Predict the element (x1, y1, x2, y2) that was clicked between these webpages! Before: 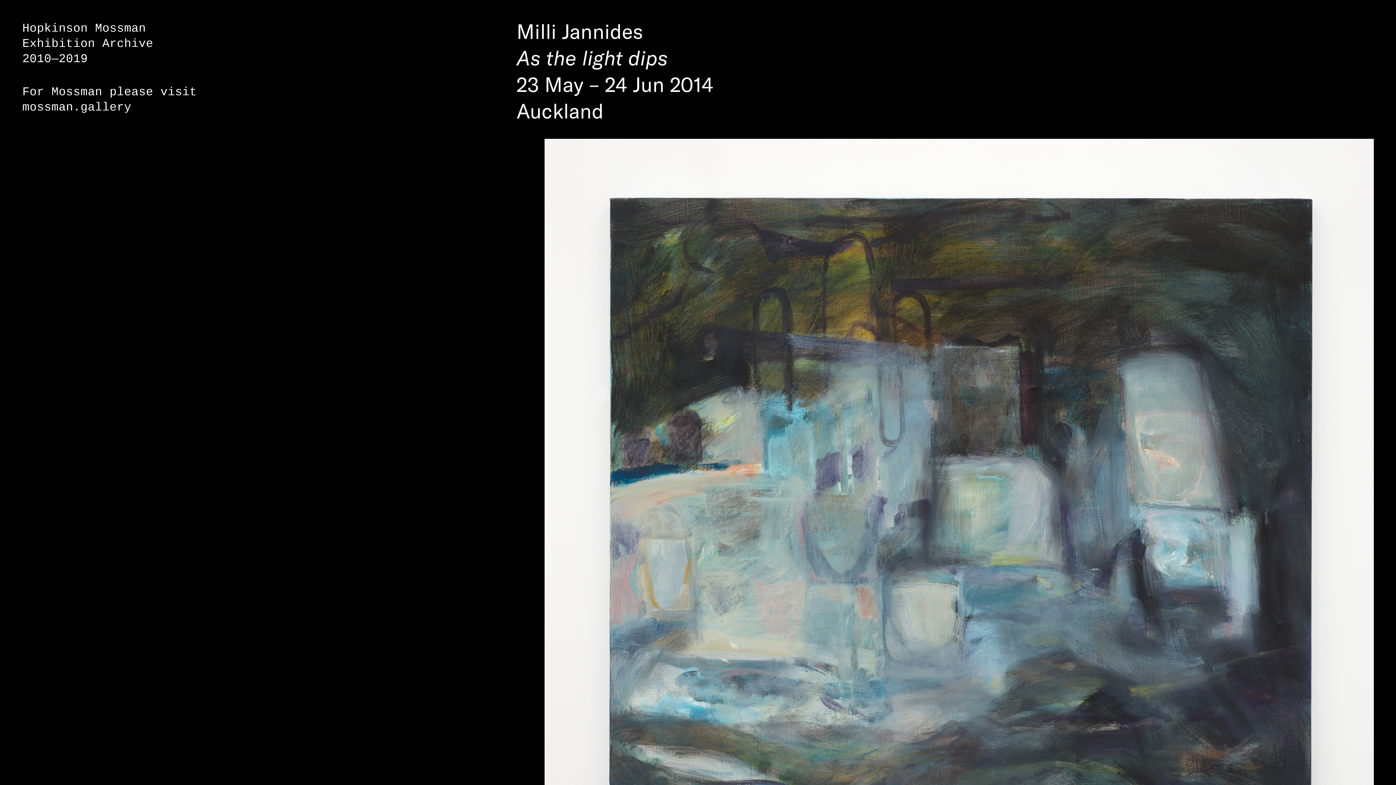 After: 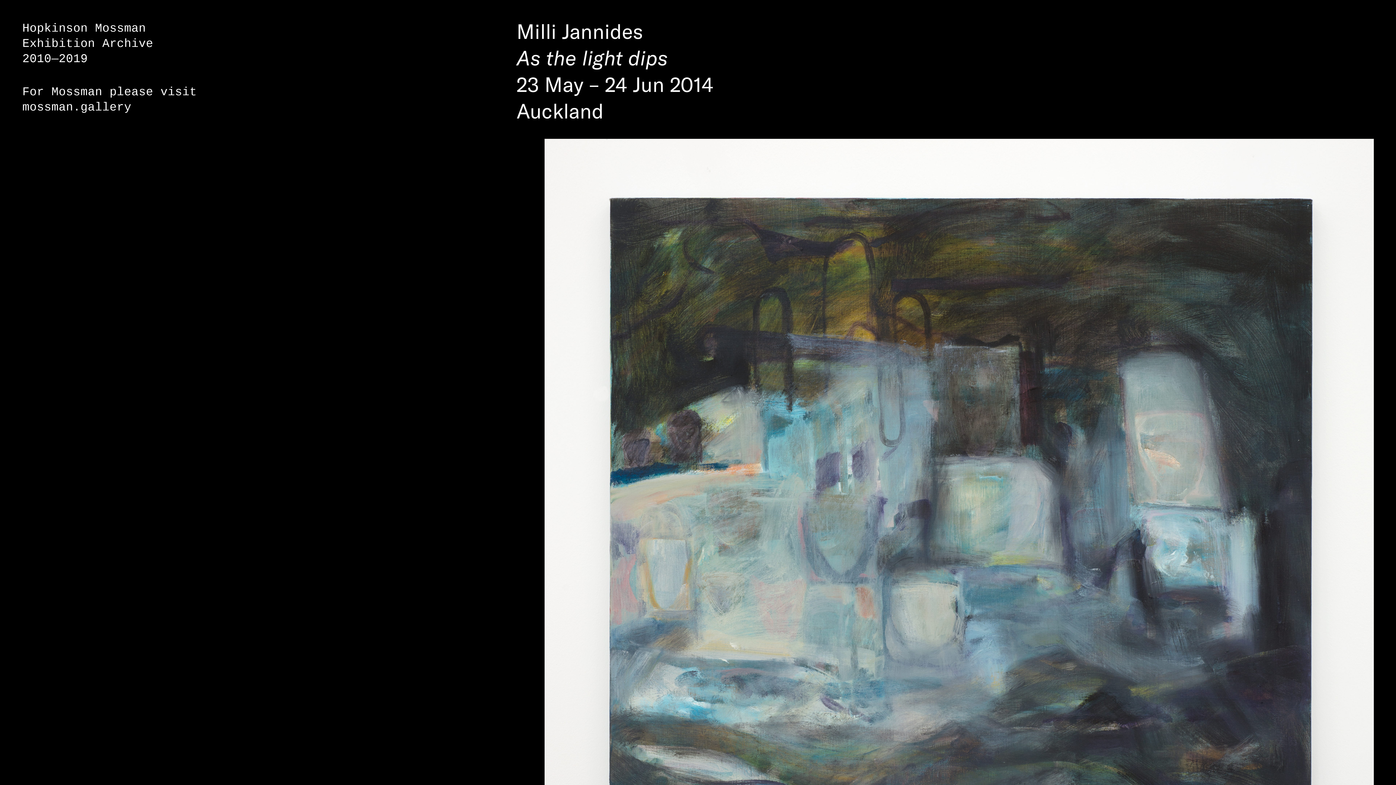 Action: label: mossman.gallery bbox: (22, 100, 131, 114)